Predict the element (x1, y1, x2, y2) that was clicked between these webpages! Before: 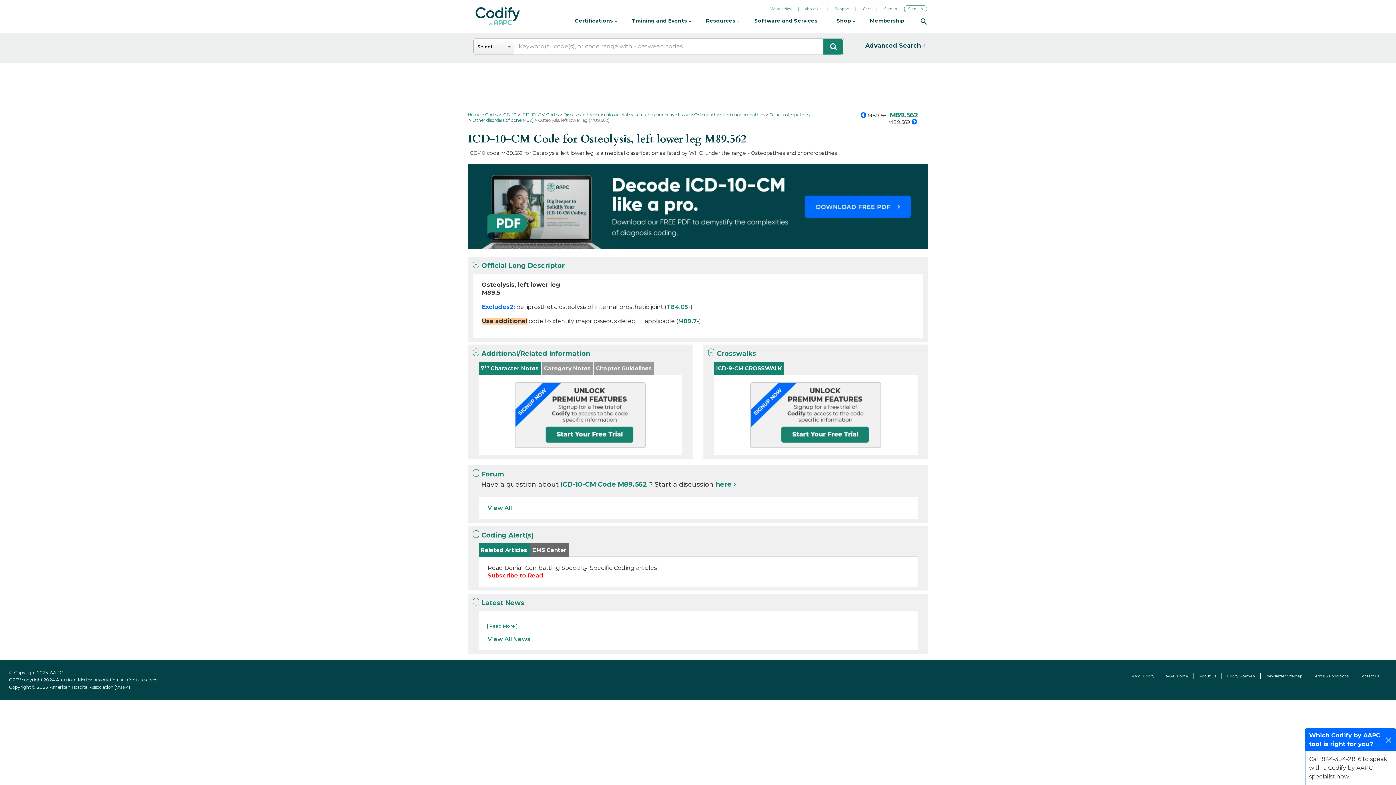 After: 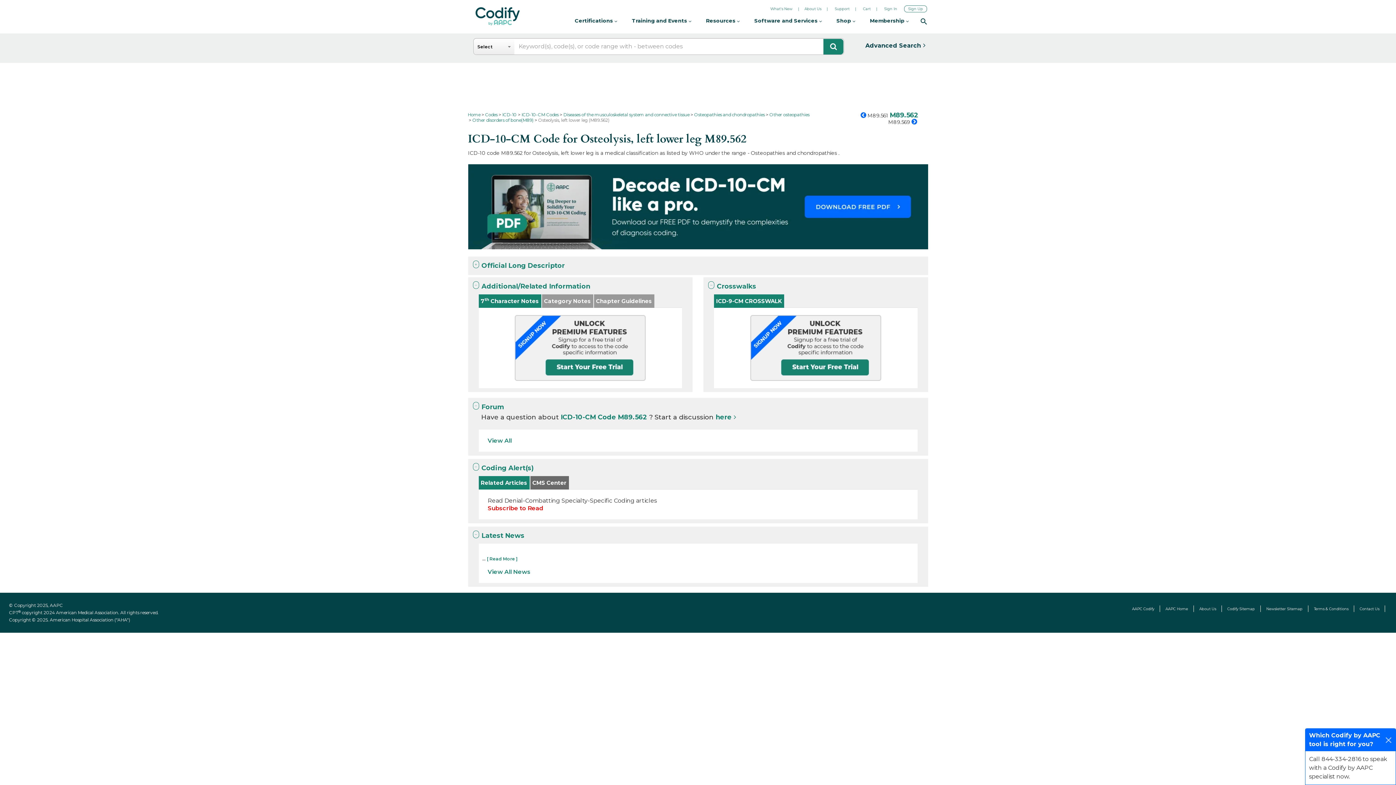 Action: bbox: (481, 261, 564, 269) label: Official Long Descriptor